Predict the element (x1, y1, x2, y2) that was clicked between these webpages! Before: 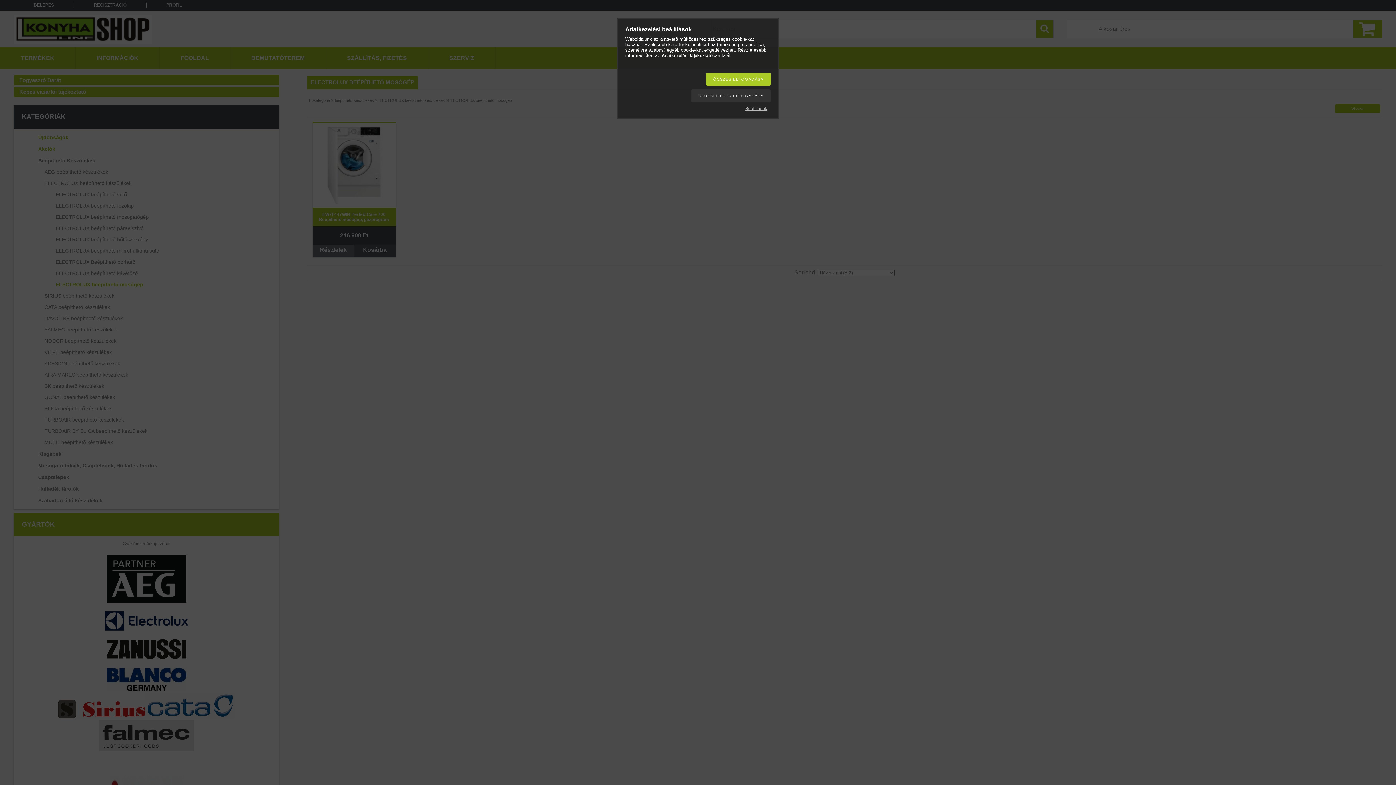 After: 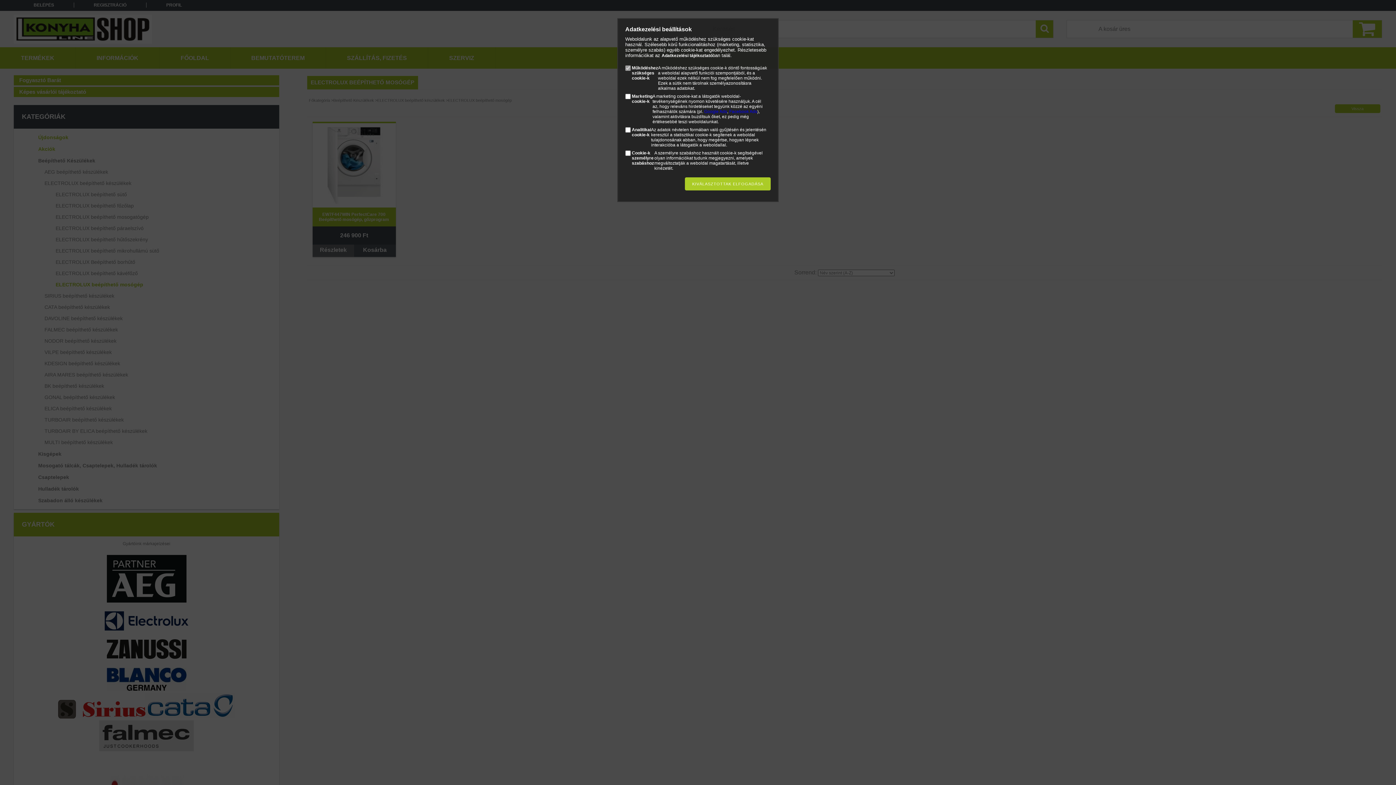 Action: label: Beállítások bbox: (741, 106, 770, 111)